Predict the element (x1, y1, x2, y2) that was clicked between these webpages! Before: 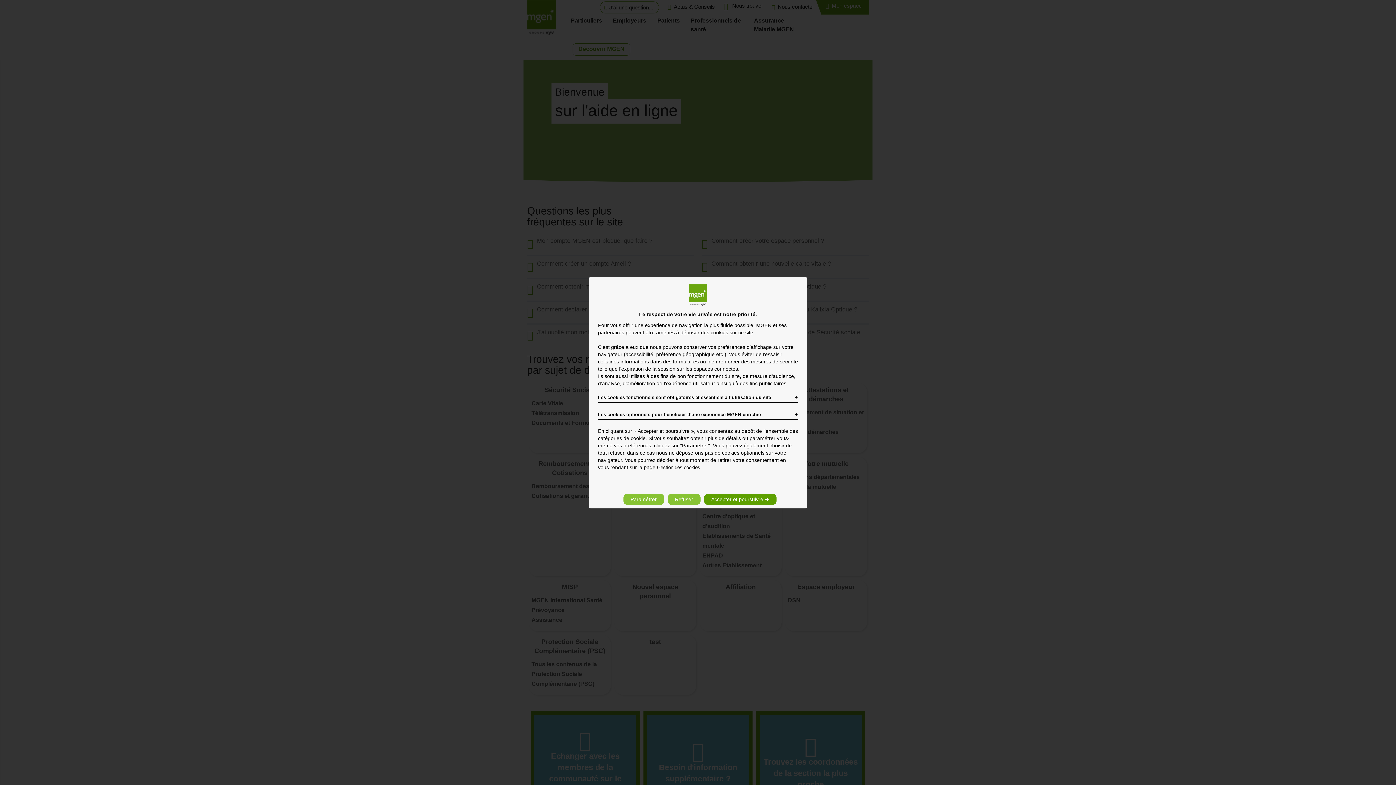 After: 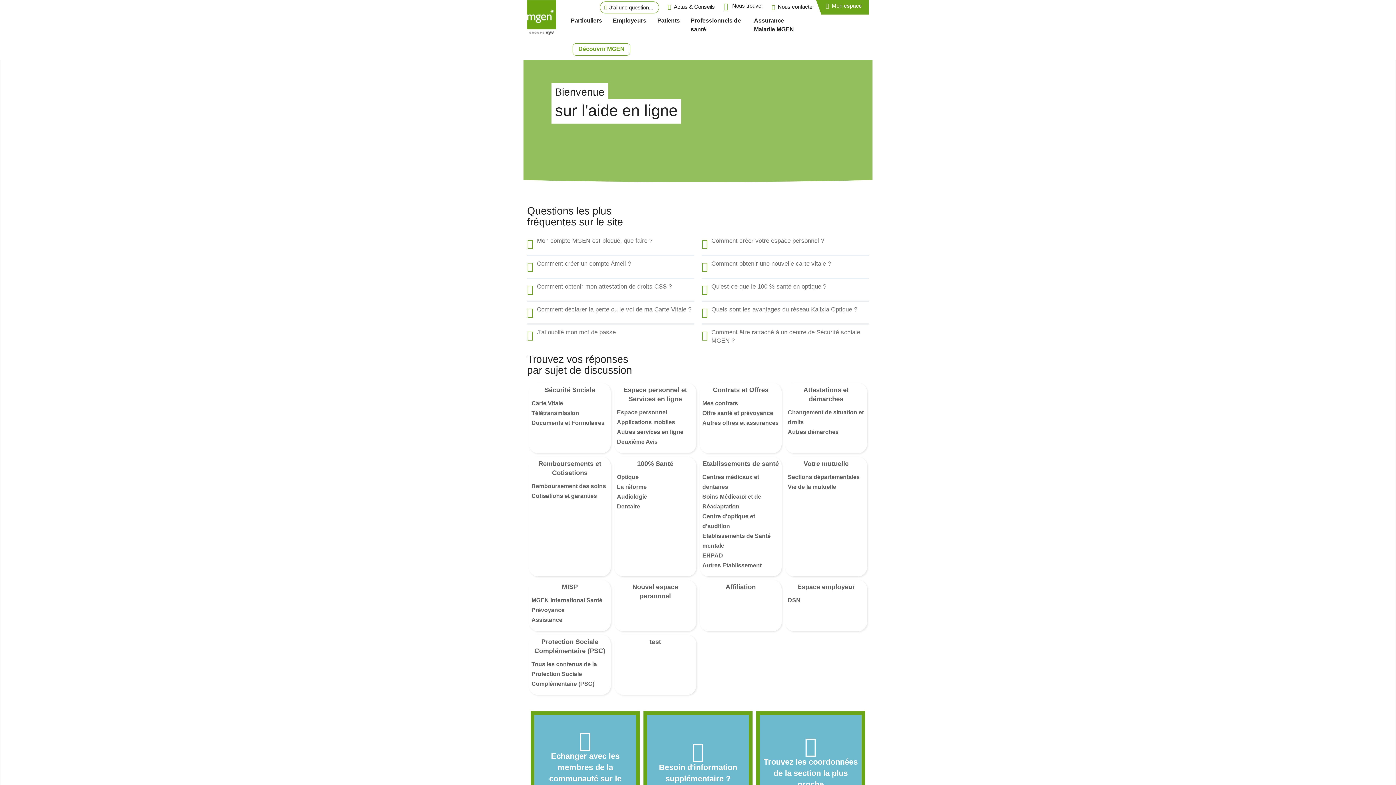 Action: label: Refuser bbox: (667, 494, 700, 505)